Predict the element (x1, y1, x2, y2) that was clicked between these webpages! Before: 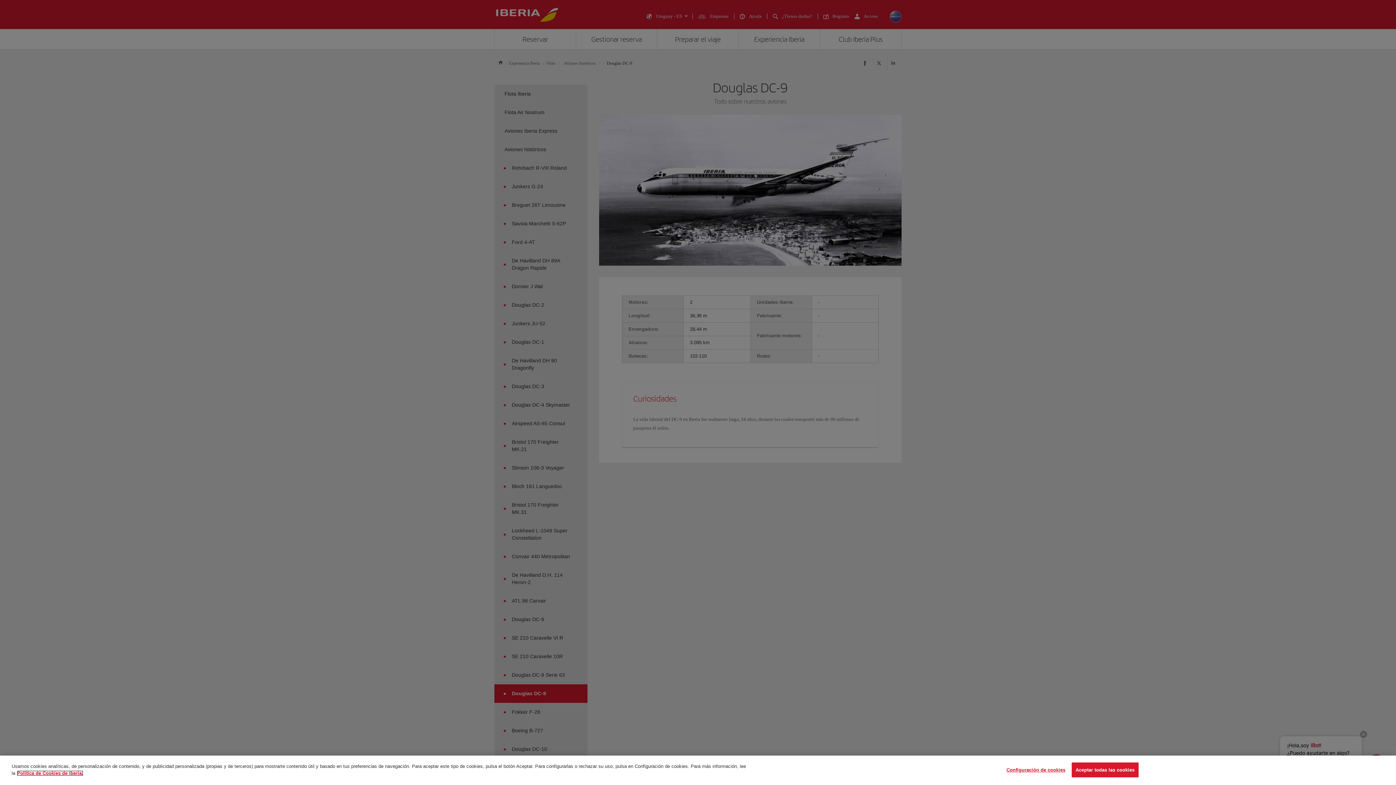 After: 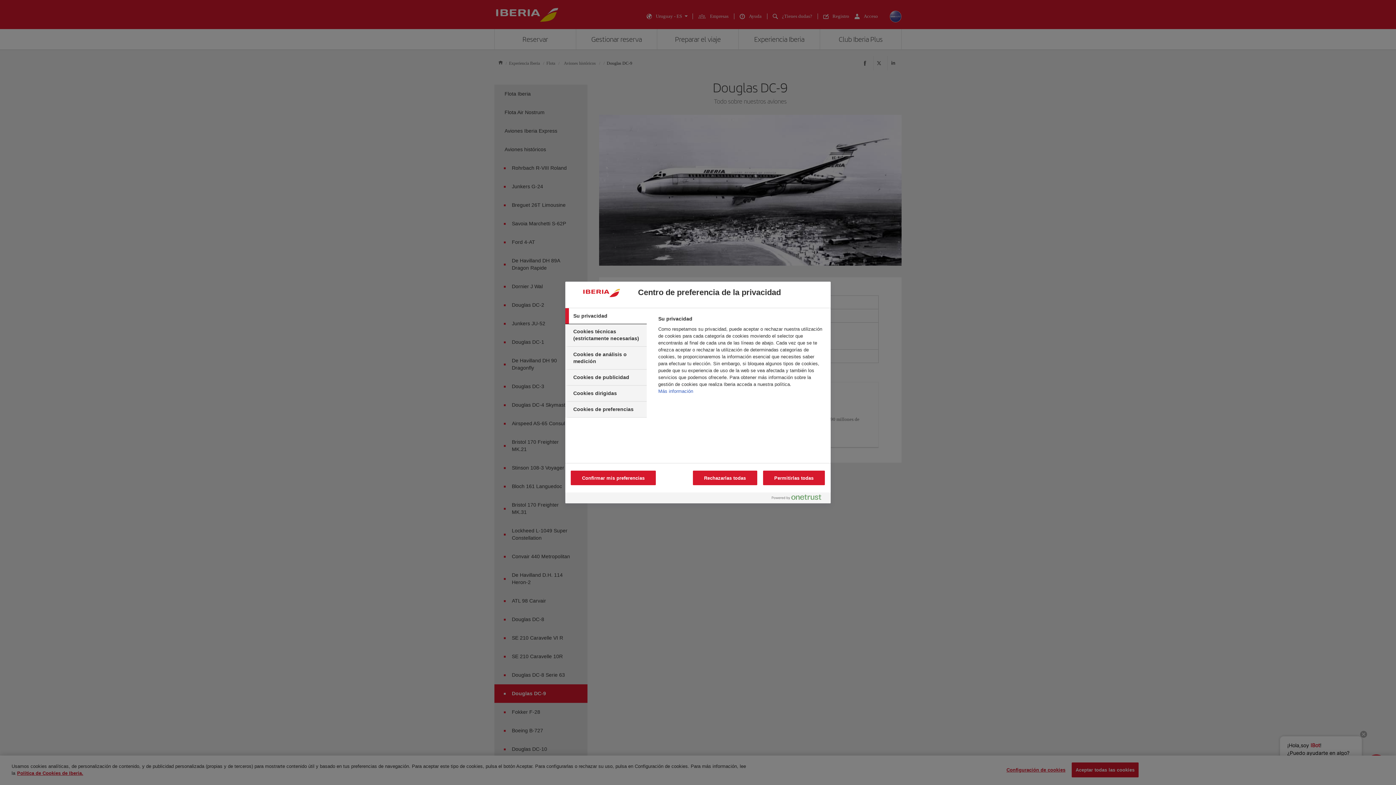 Action: label: Configuración de cookies bbox: (1006, 764, 1065, 778)